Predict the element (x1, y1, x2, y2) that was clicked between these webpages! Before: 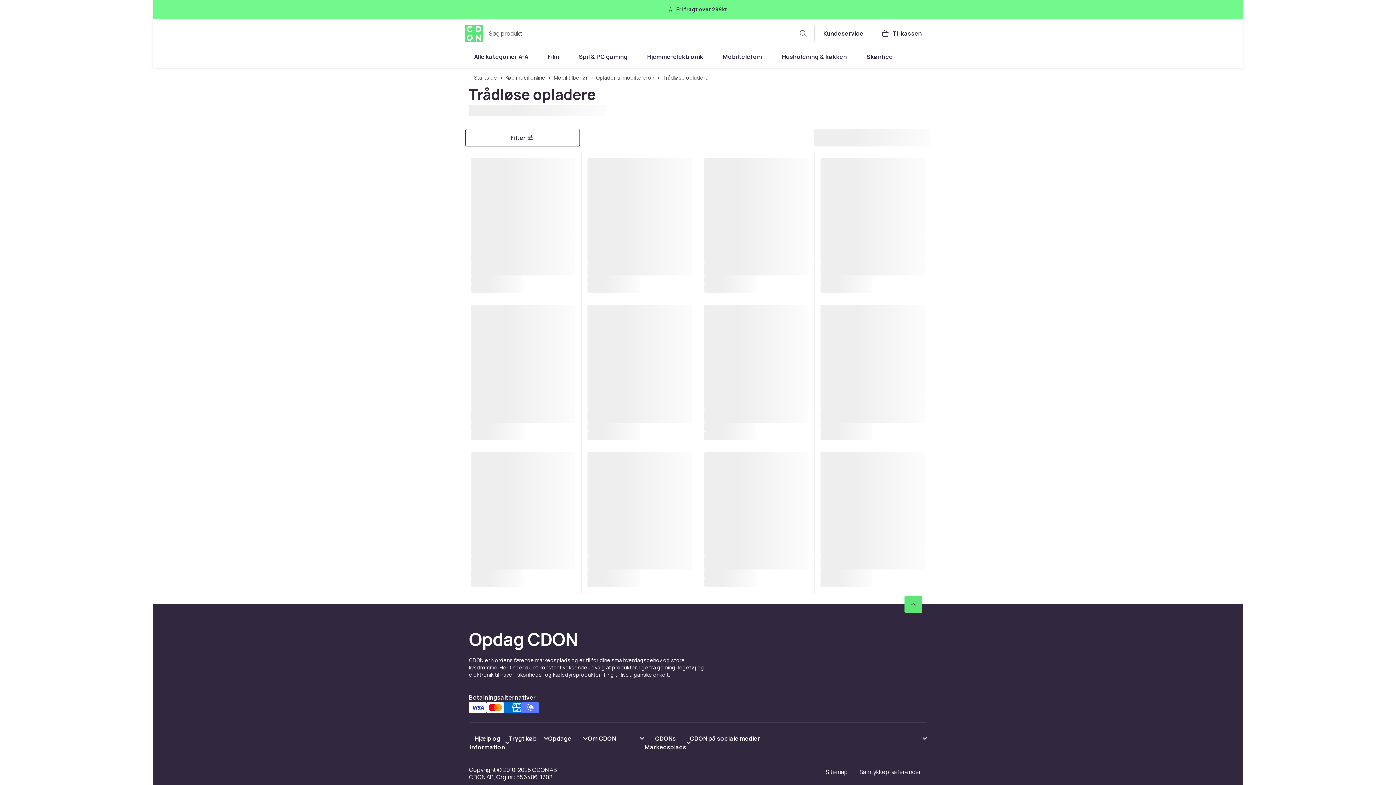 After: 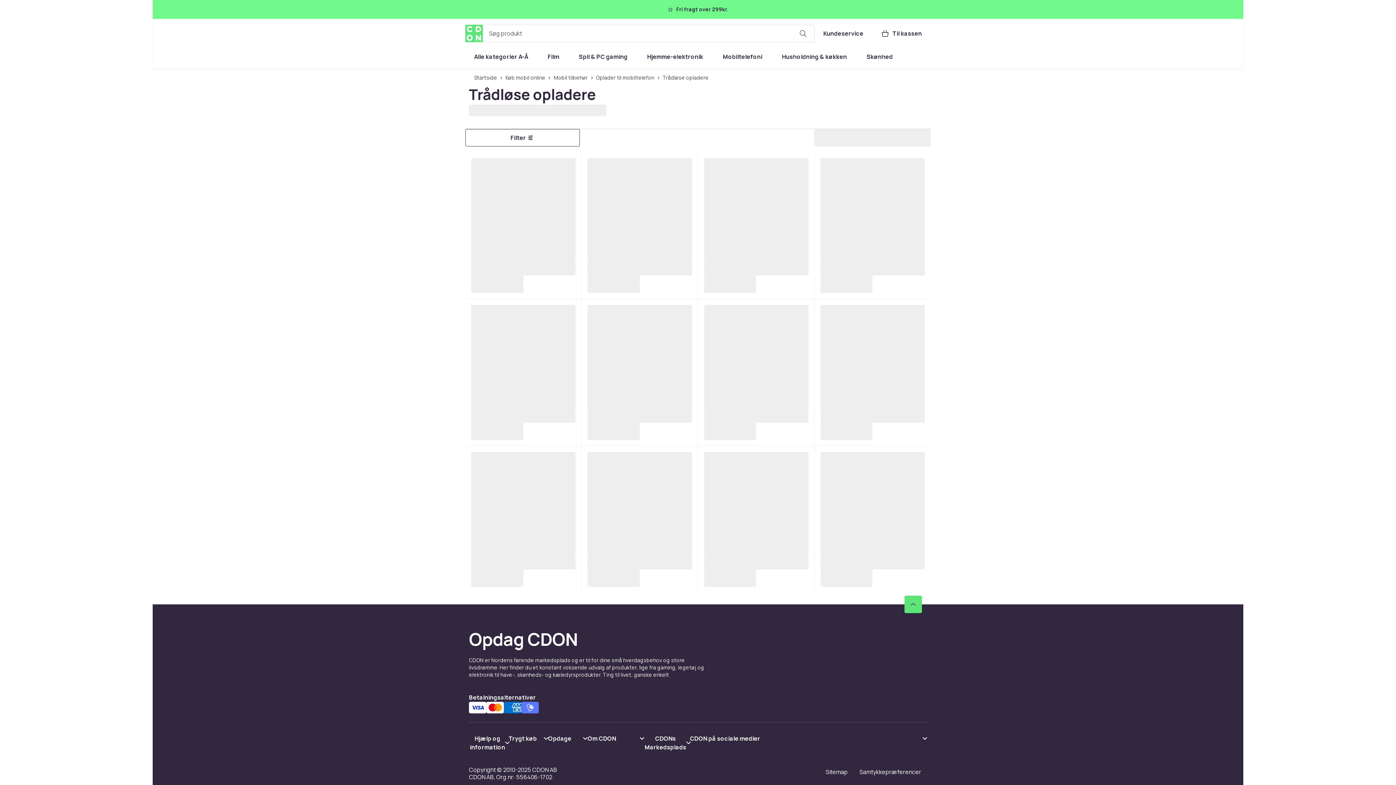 Action: label: Vis indhold Opdage bbox: (548, 734, 587, 743)